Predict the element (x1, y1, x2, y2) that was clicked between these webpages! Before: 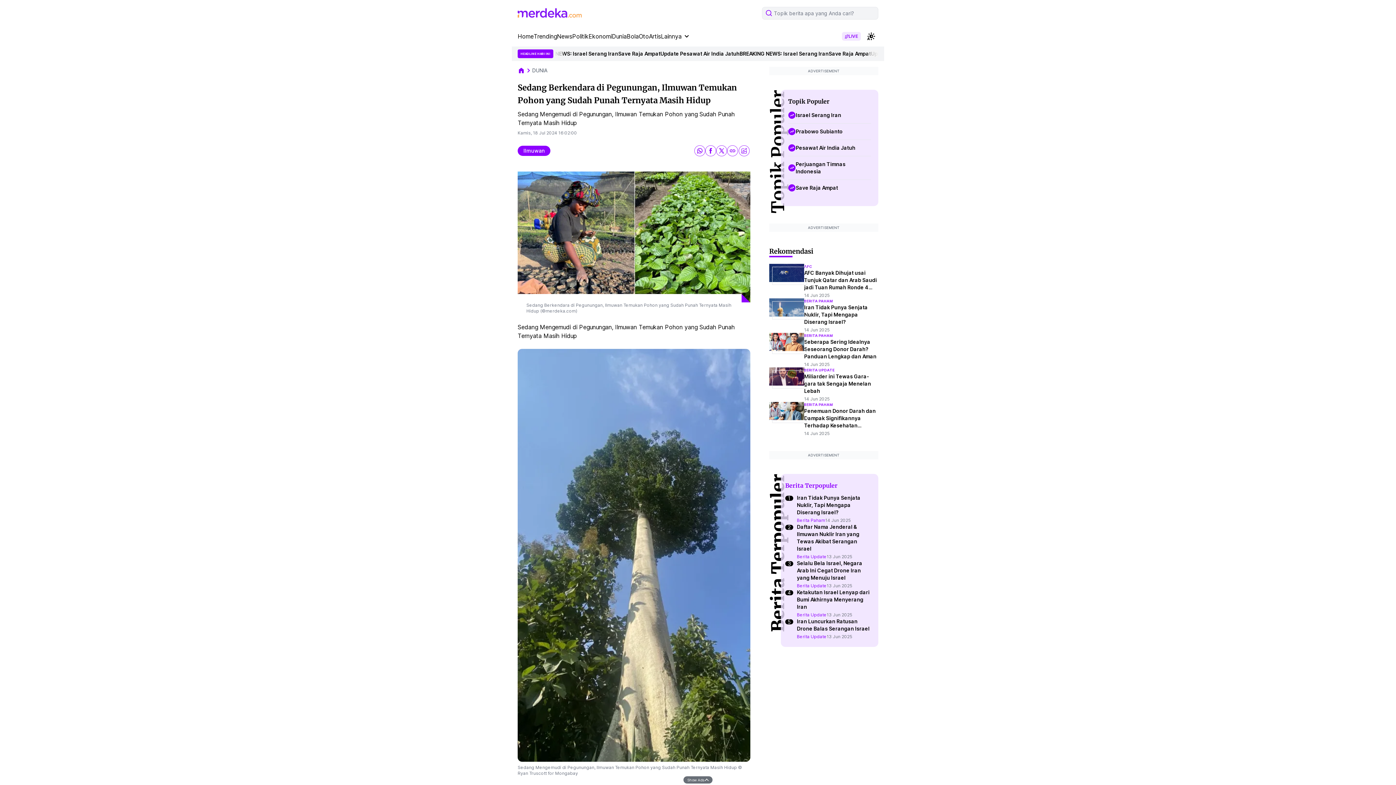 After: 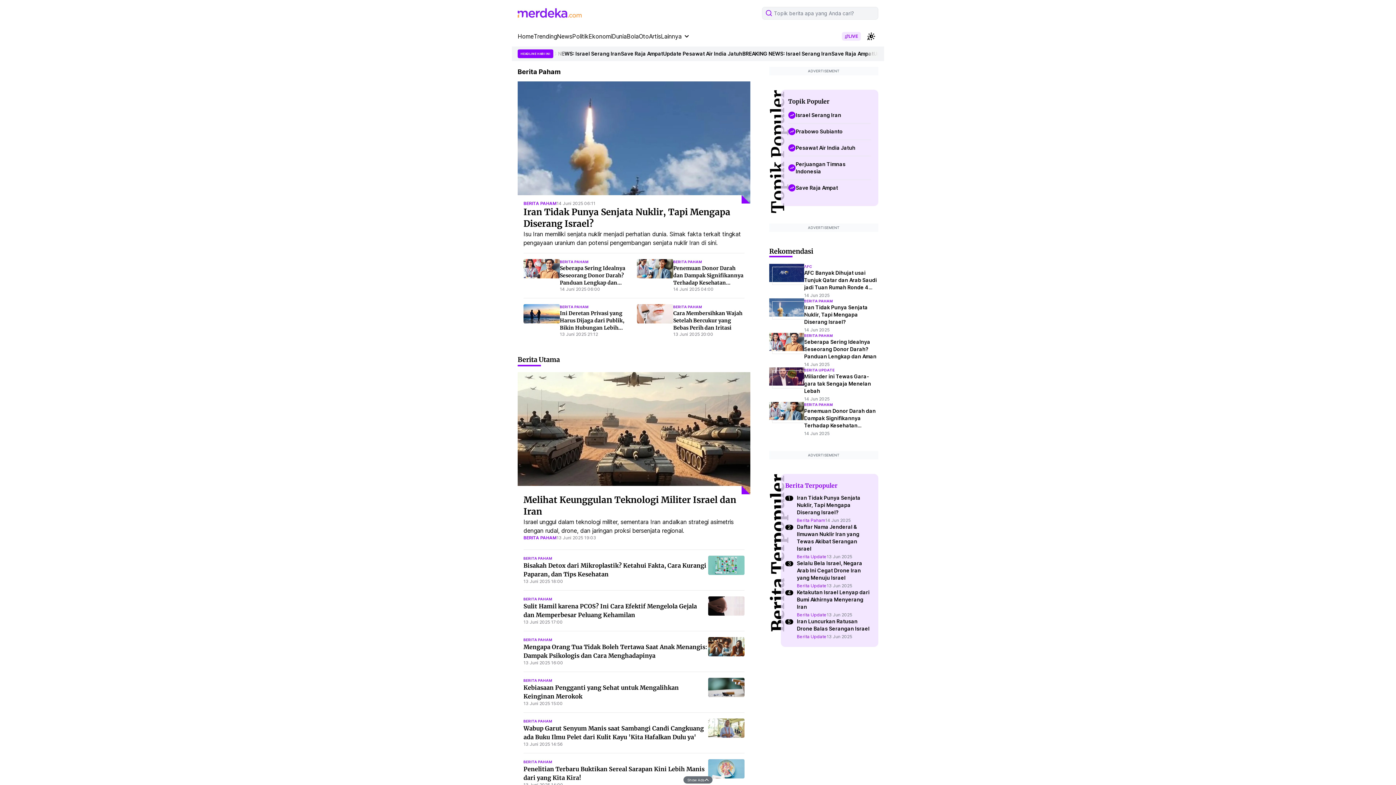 Action: label: BERITA PAHAM bbox: (804, 711, 878, 716)